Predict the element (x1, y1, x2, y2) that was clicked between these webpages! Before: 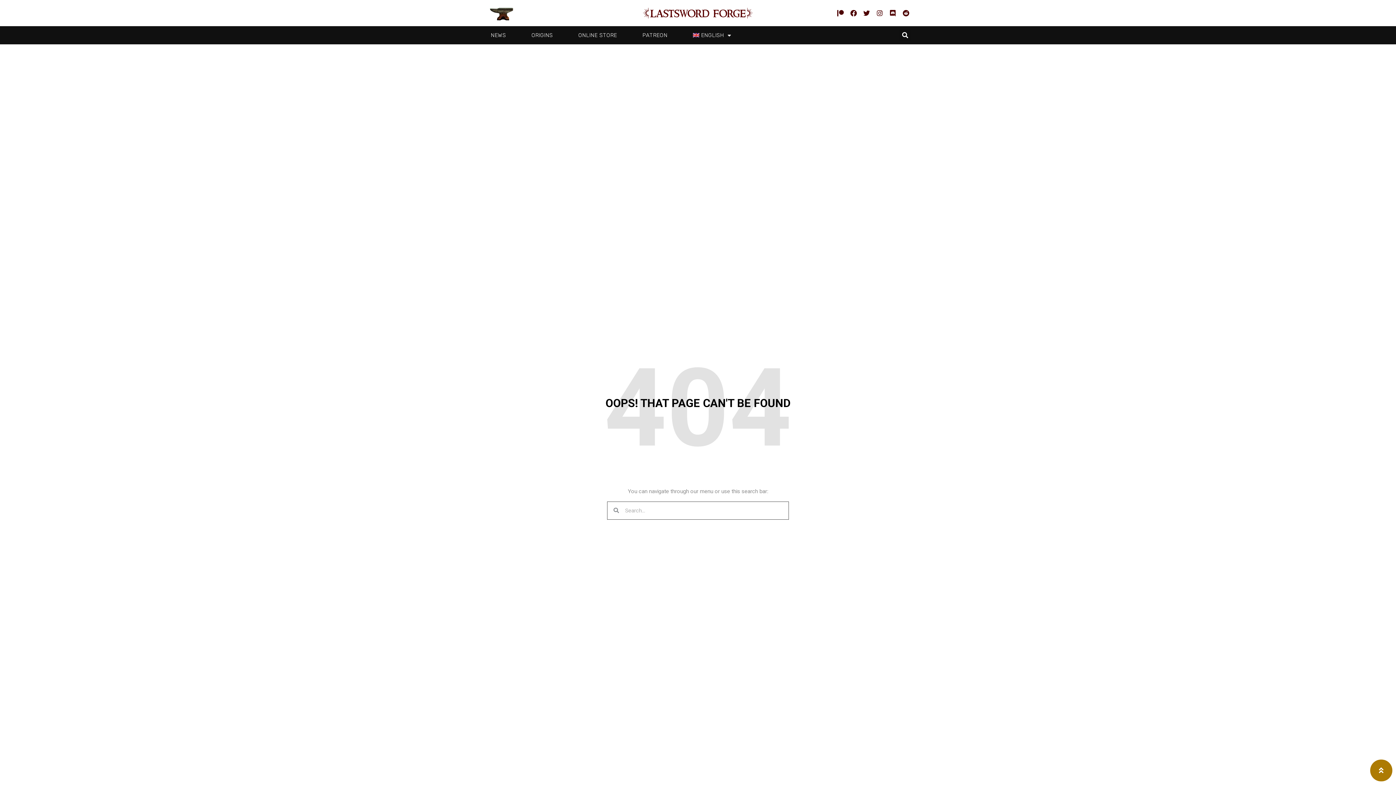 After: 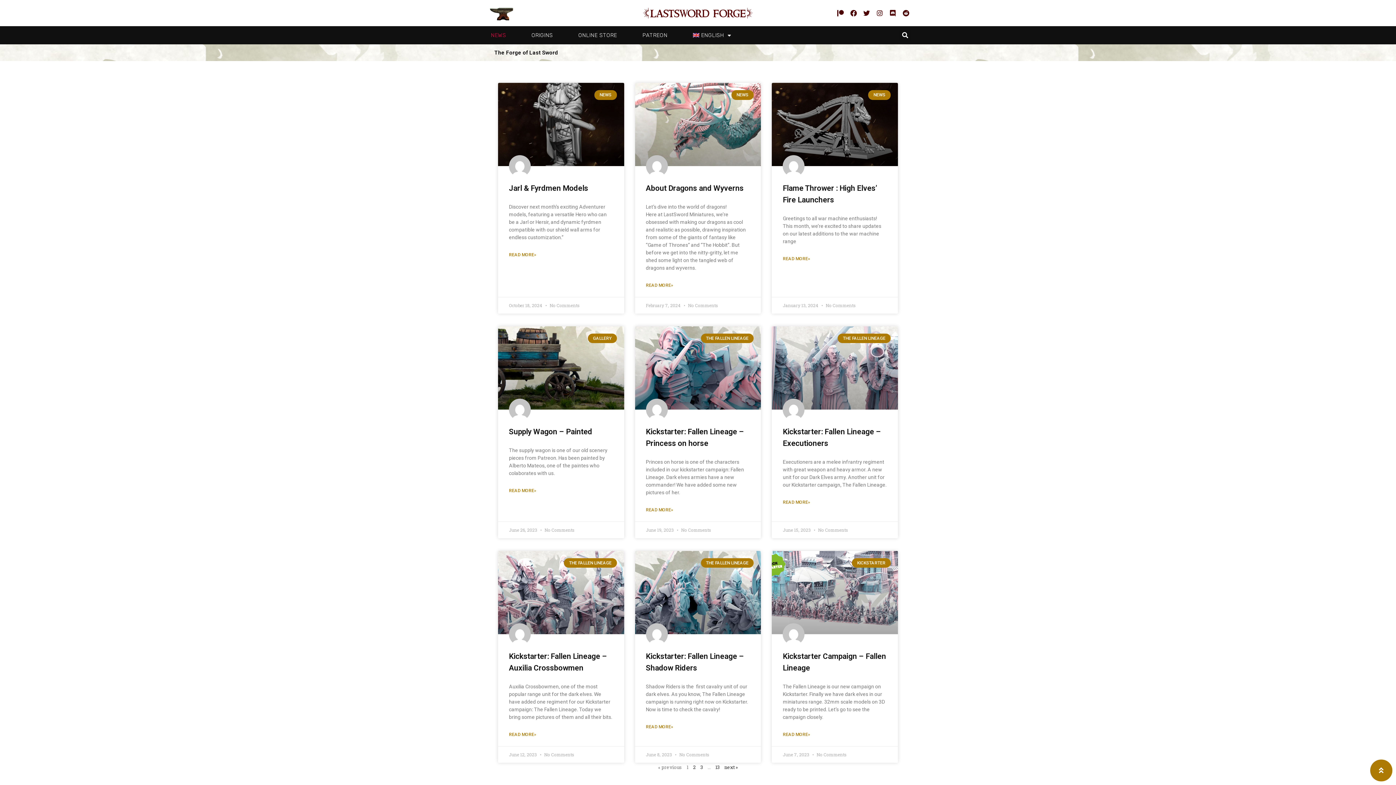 Action: bbox: (641, 5, 754, 20)